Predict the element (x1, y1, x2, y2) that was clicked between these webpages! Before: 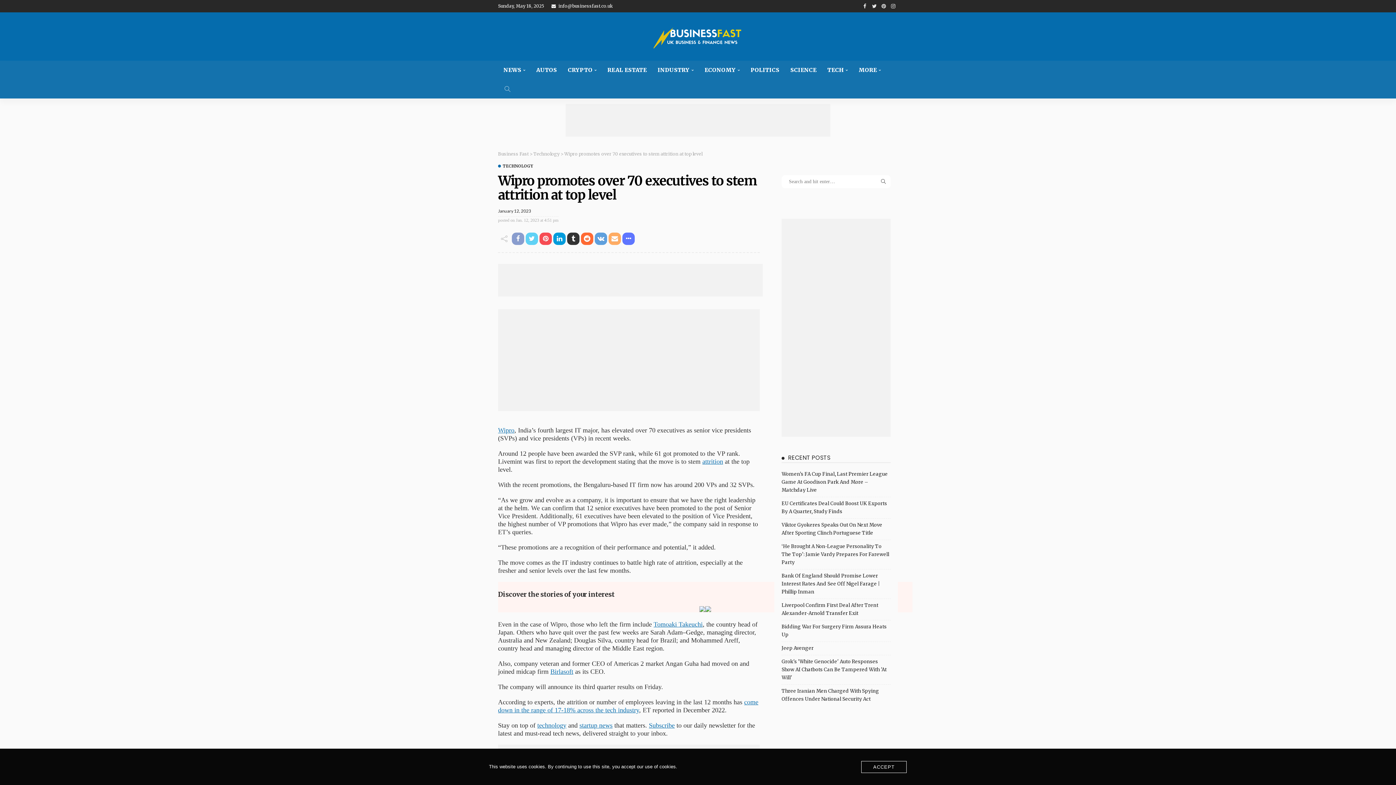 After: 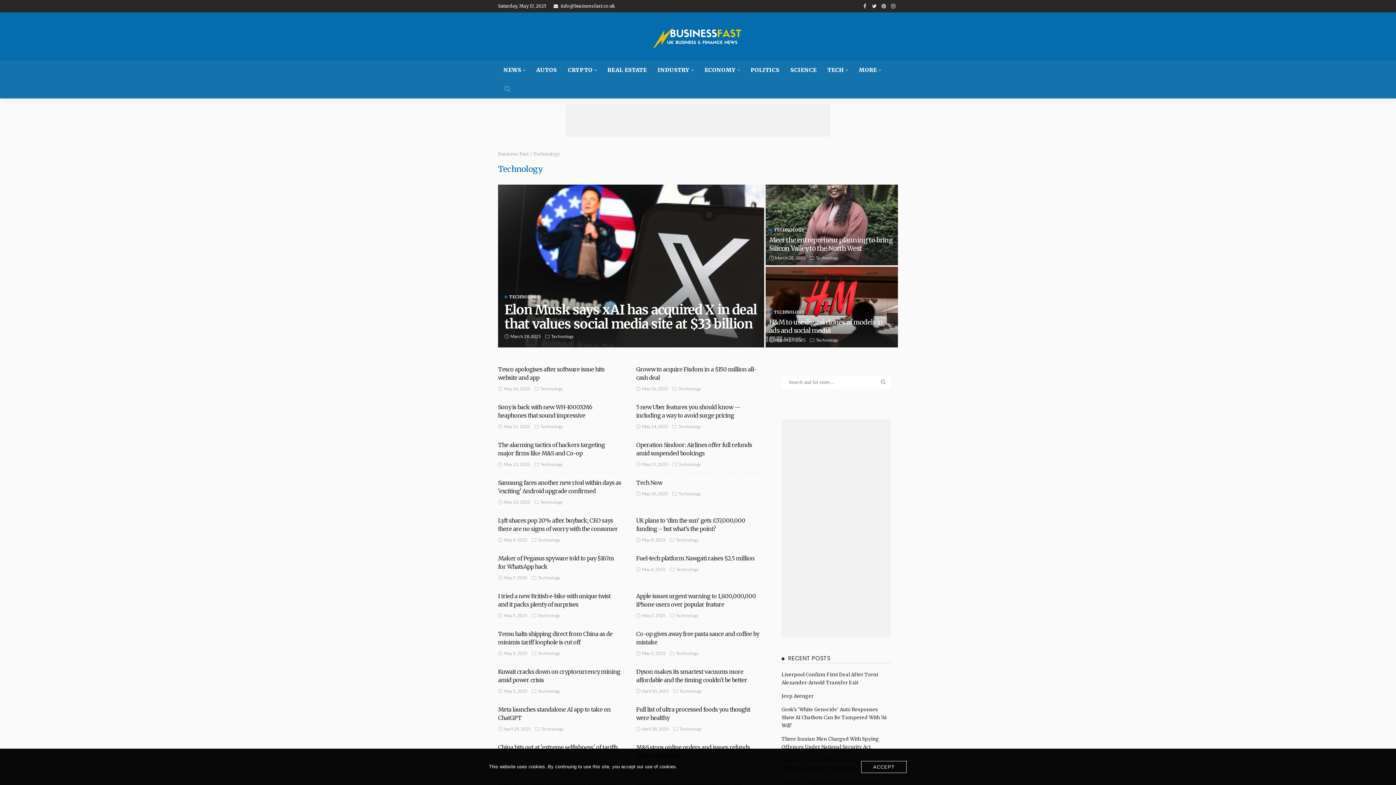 Action: label: TECHNOLOGY bbox: (498, 164, 533, 168)